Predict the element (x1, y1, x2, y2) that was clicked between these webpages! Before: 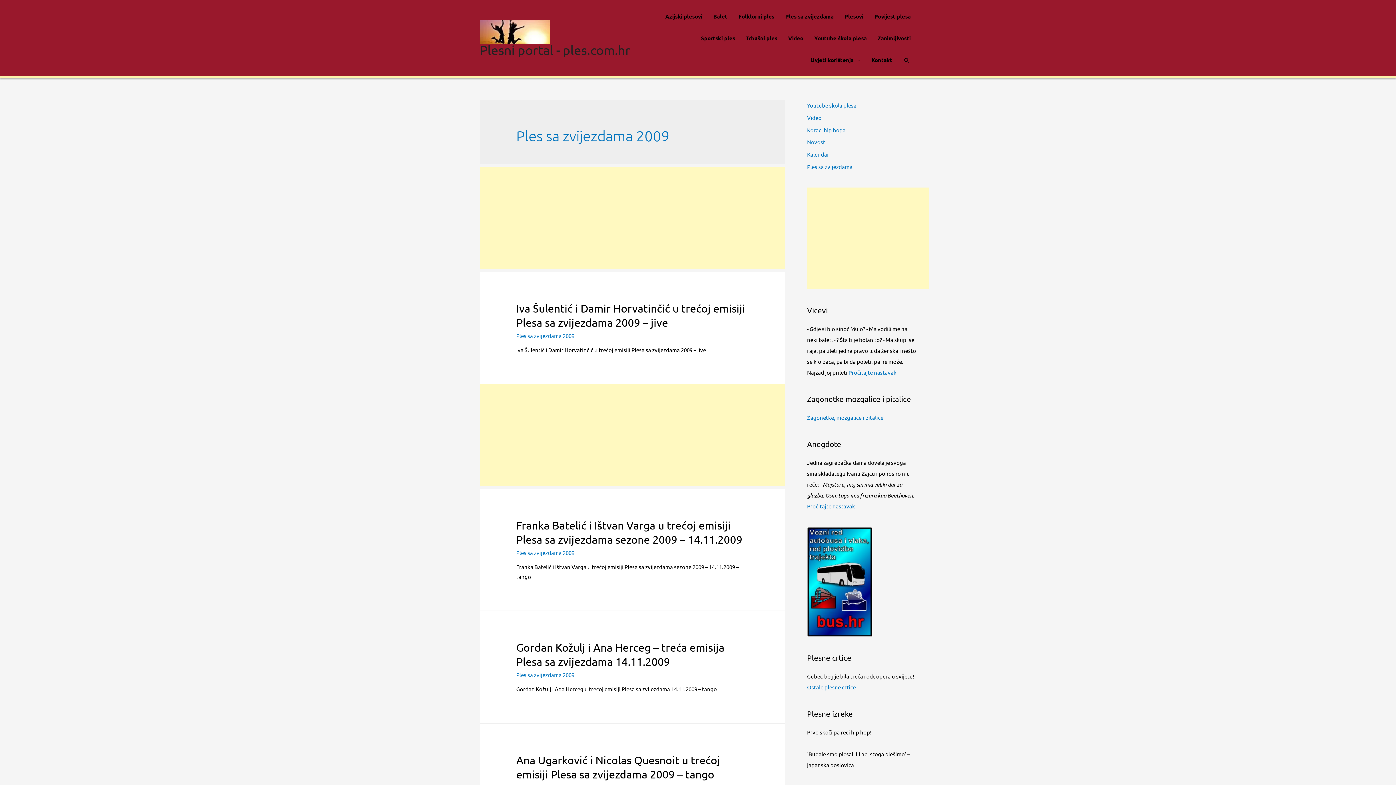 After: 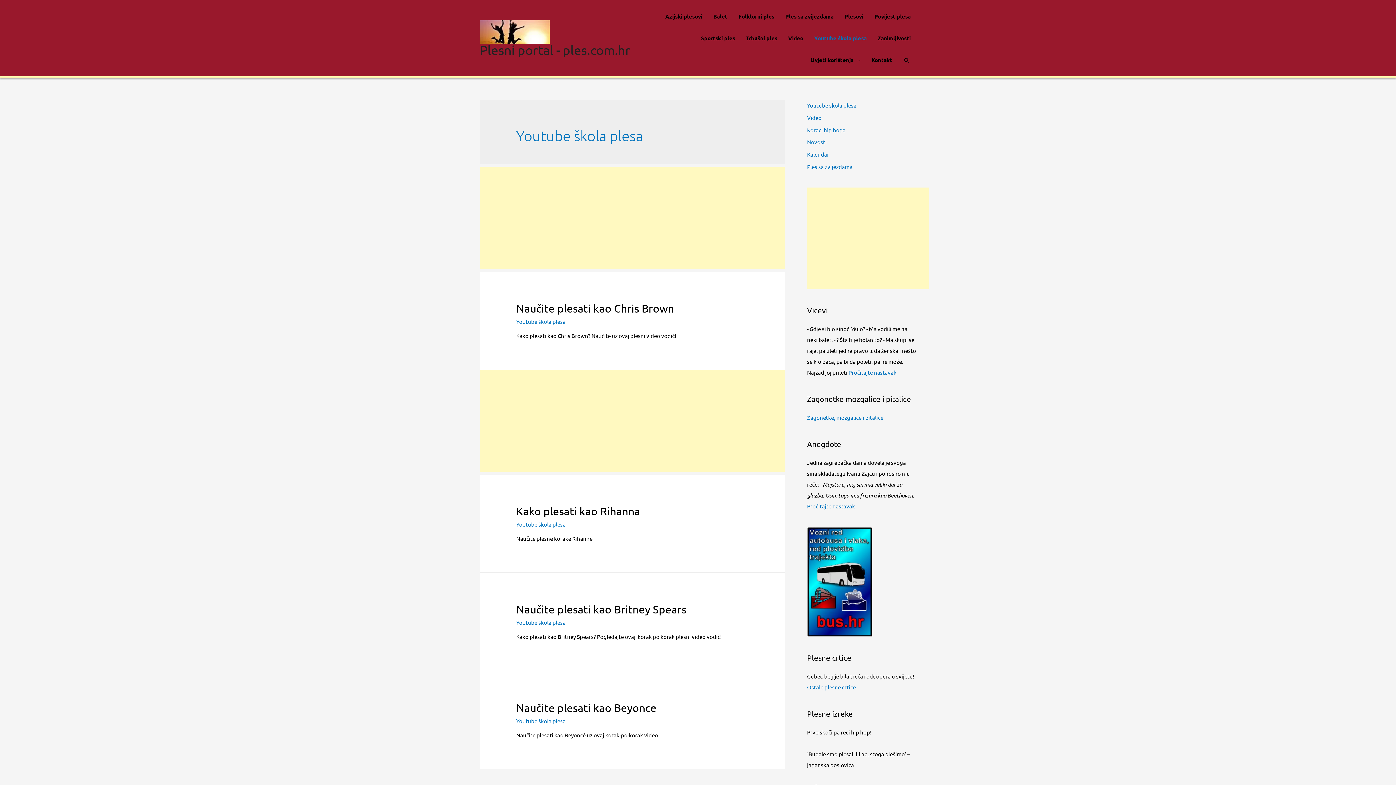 Action: label: Youtube škola plesa bbox: (807, 101, 856, 108)